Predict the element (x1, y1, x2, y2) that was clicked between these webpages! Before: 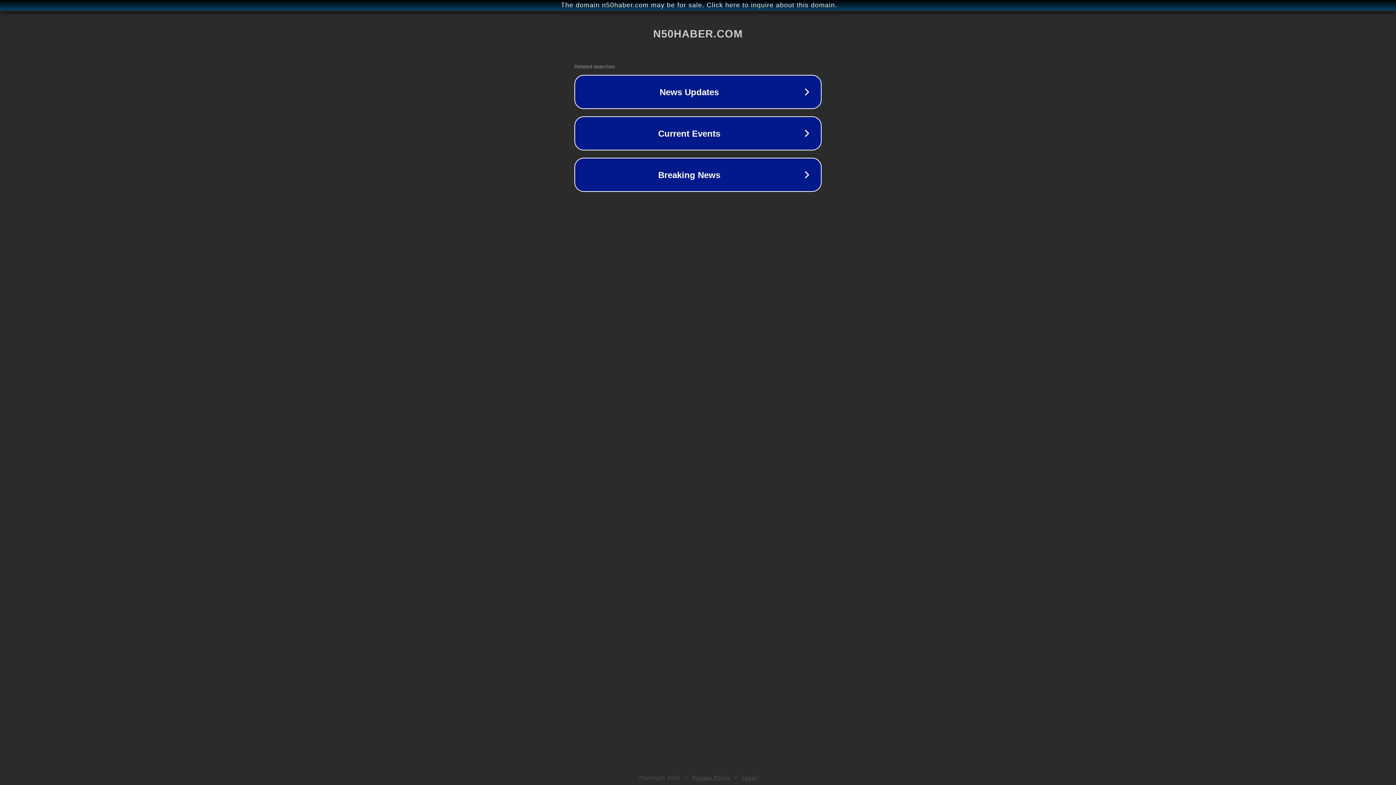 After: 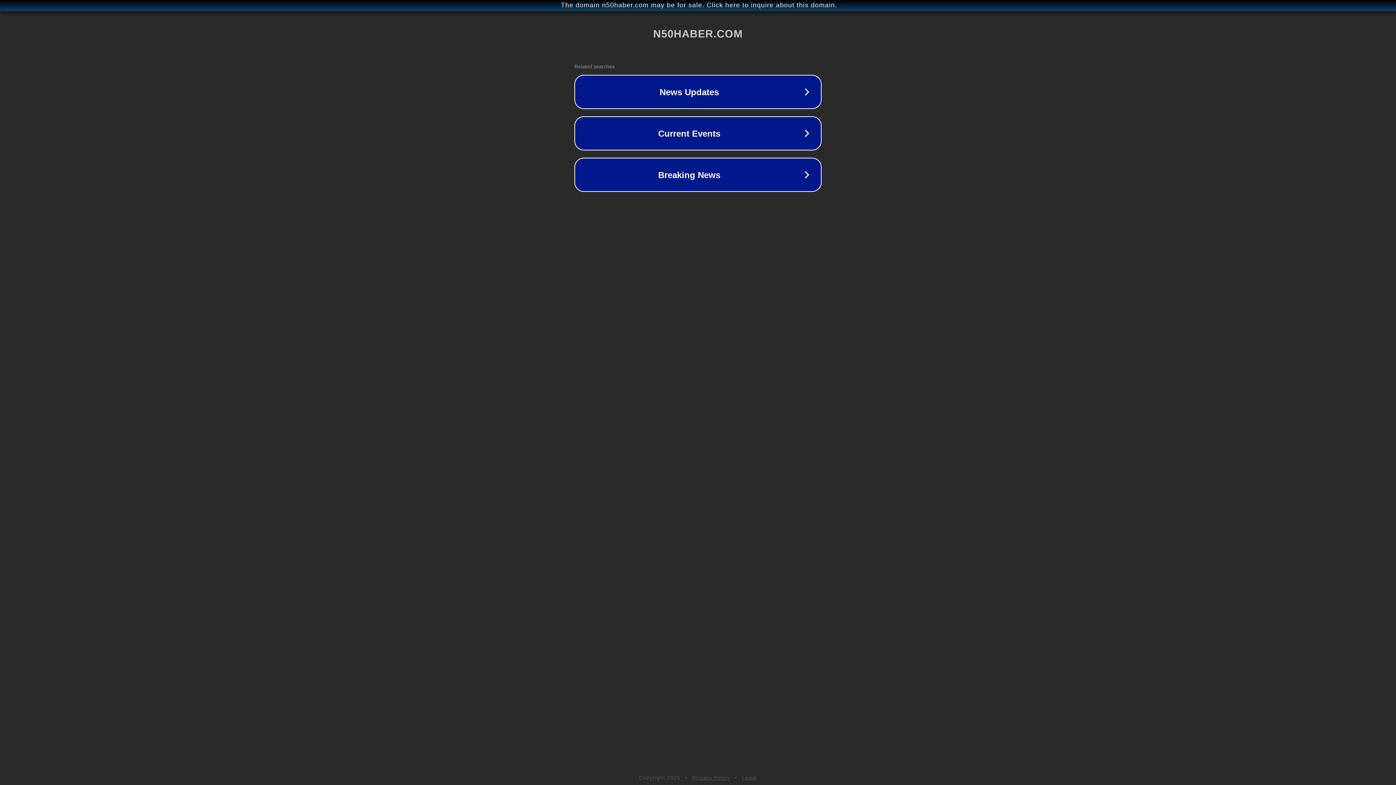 Action: label: Legal bbox: (742, 775, 757, 781)